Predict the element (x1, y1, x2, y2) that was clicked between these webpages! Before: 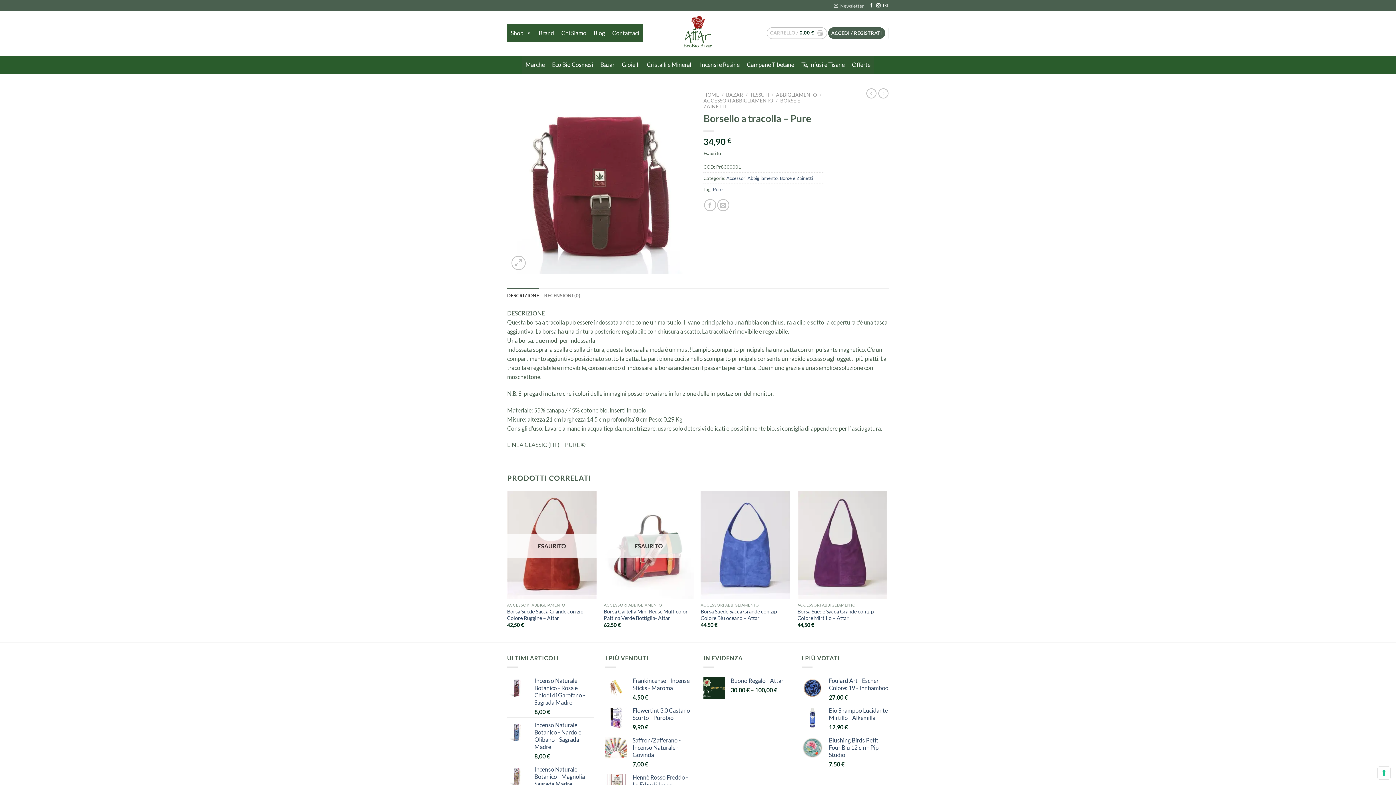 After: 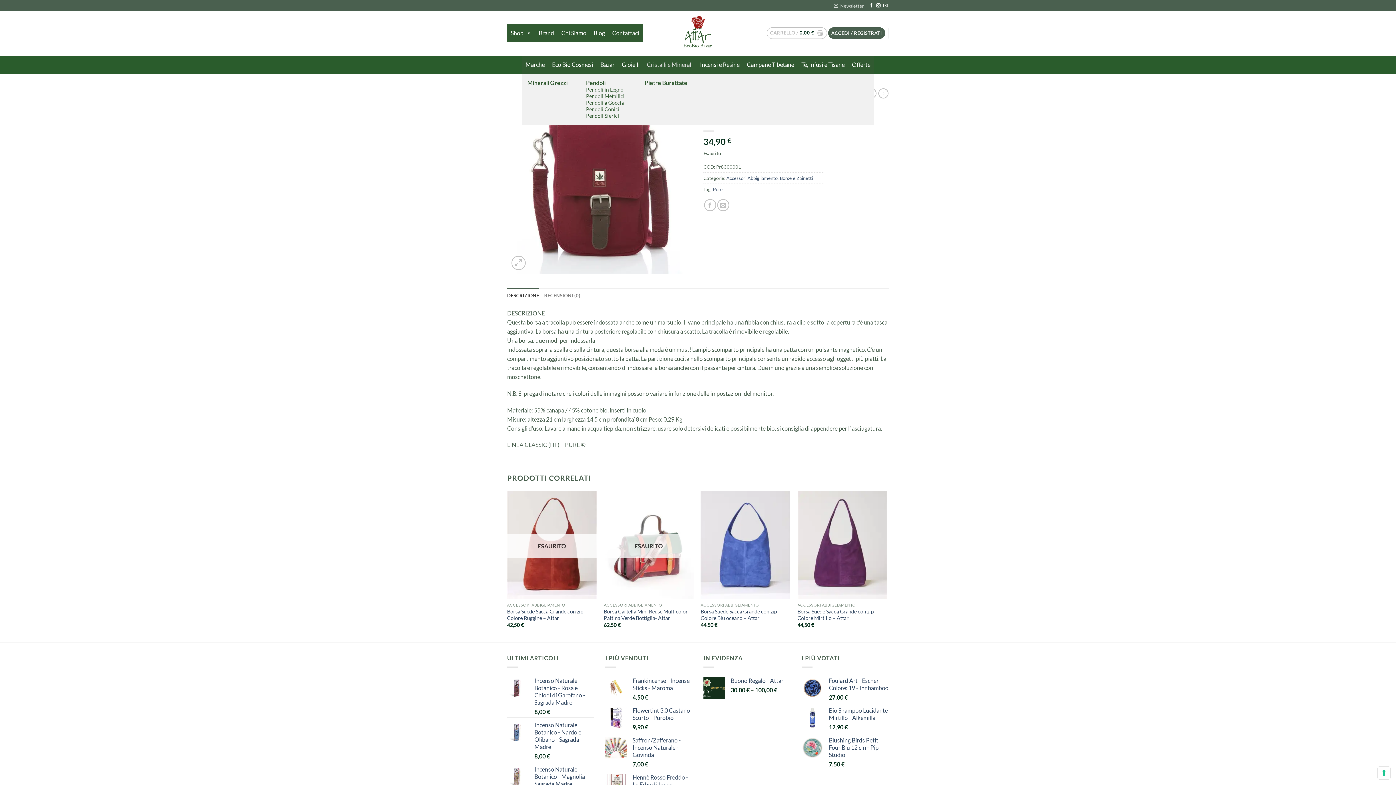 Action: bbox: (643, 55, 696, 73) label: Cristalli e Minerali